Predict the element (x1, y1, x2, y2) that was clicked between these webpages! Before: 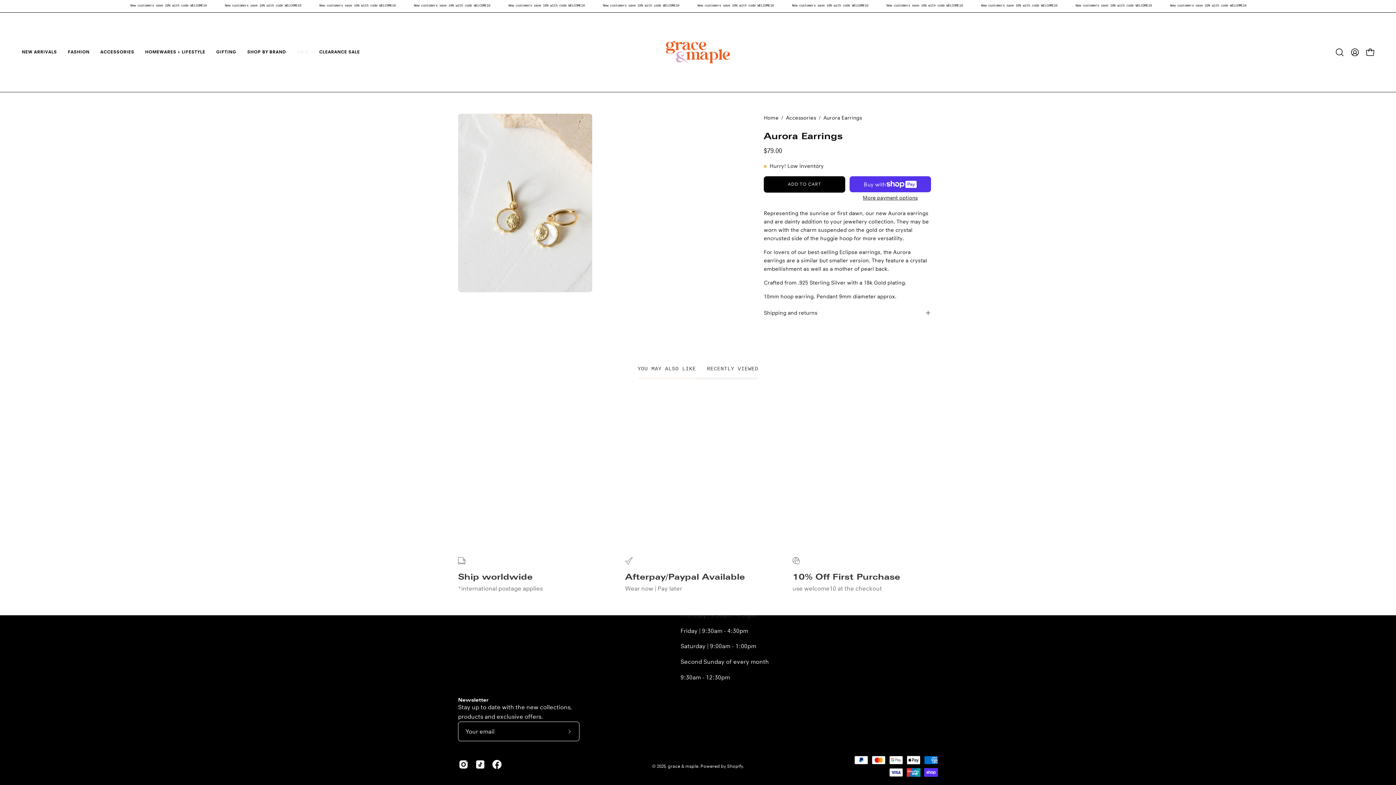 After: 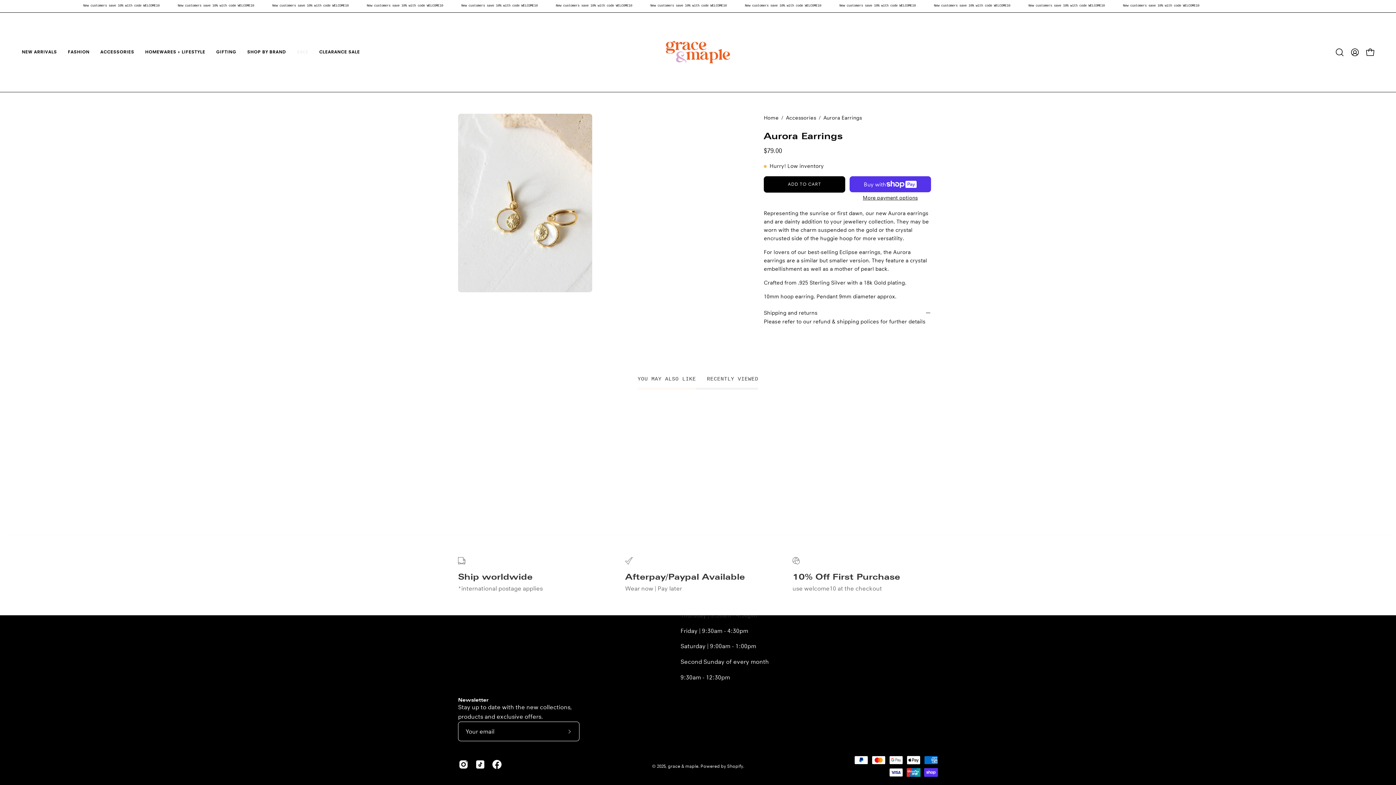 Action: label: Shipping and returns bbox: (764, 308, 931, 317)